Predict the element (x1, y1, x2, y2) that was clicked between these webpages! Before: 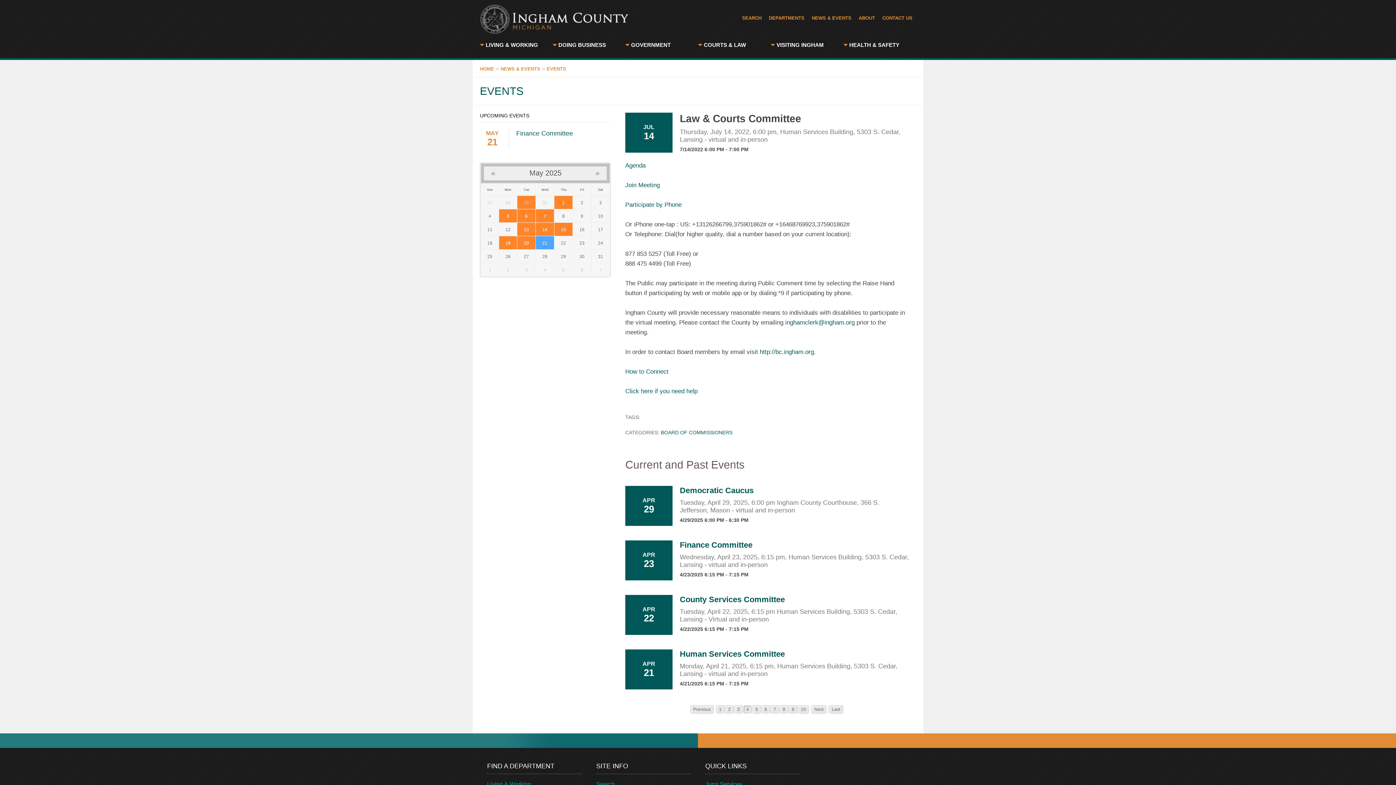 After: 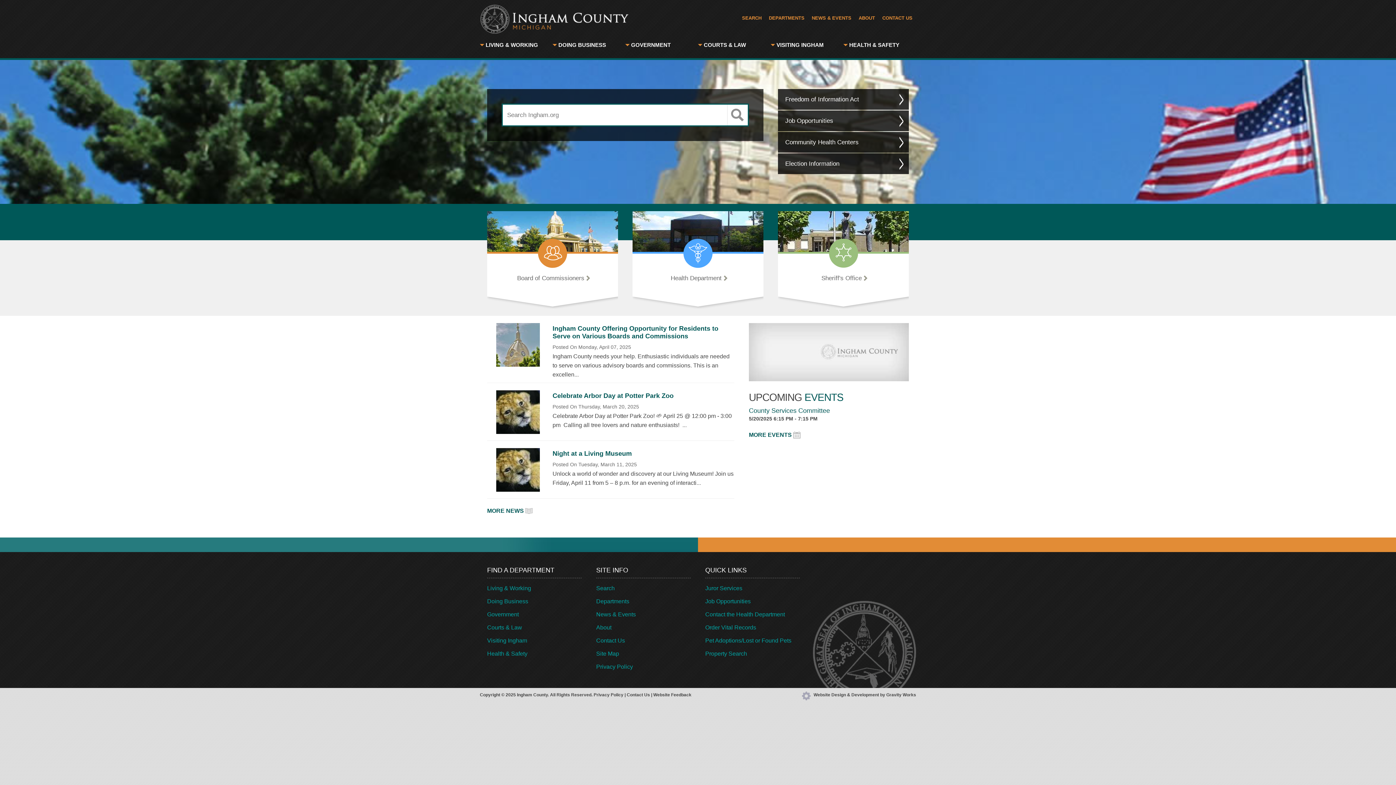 Action: bbox: (524, 240, 529, 245) label: 20